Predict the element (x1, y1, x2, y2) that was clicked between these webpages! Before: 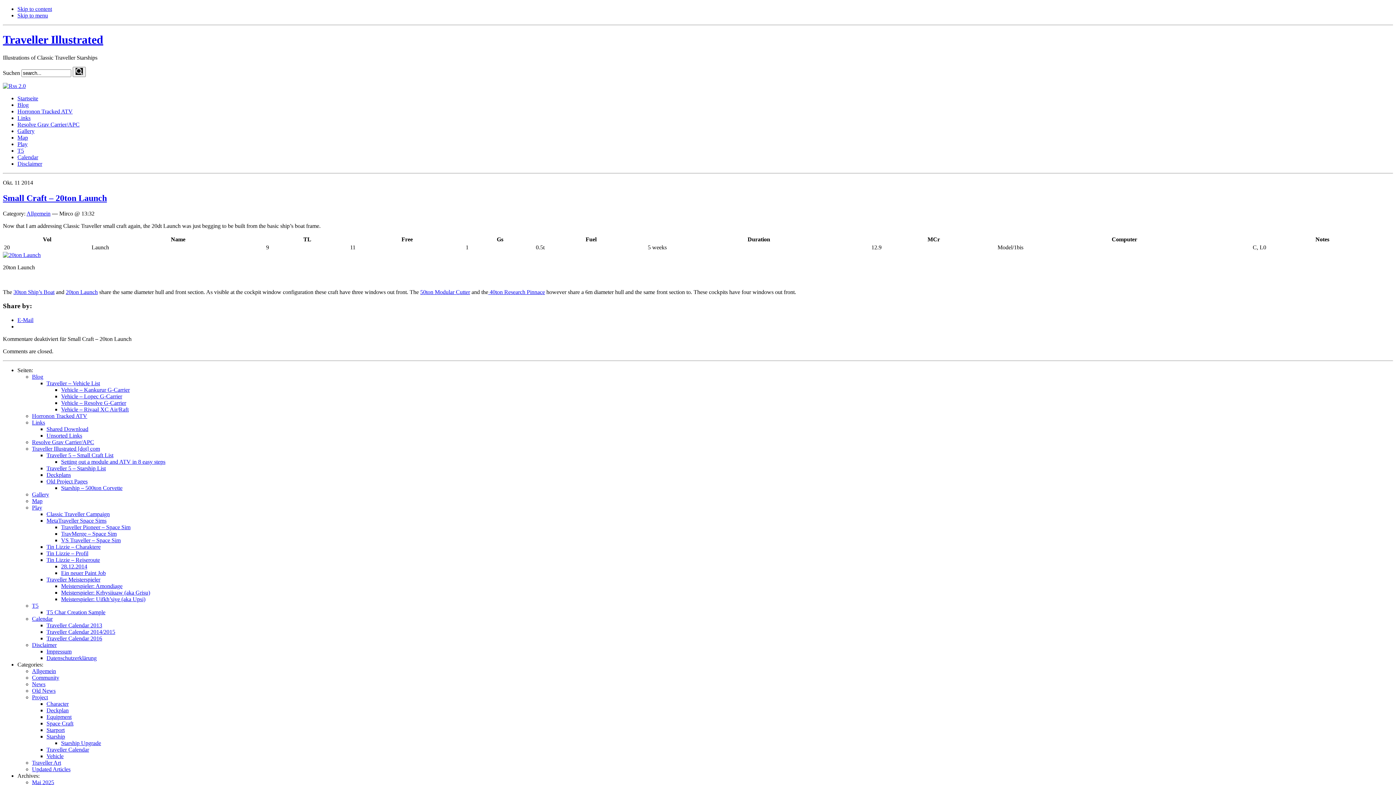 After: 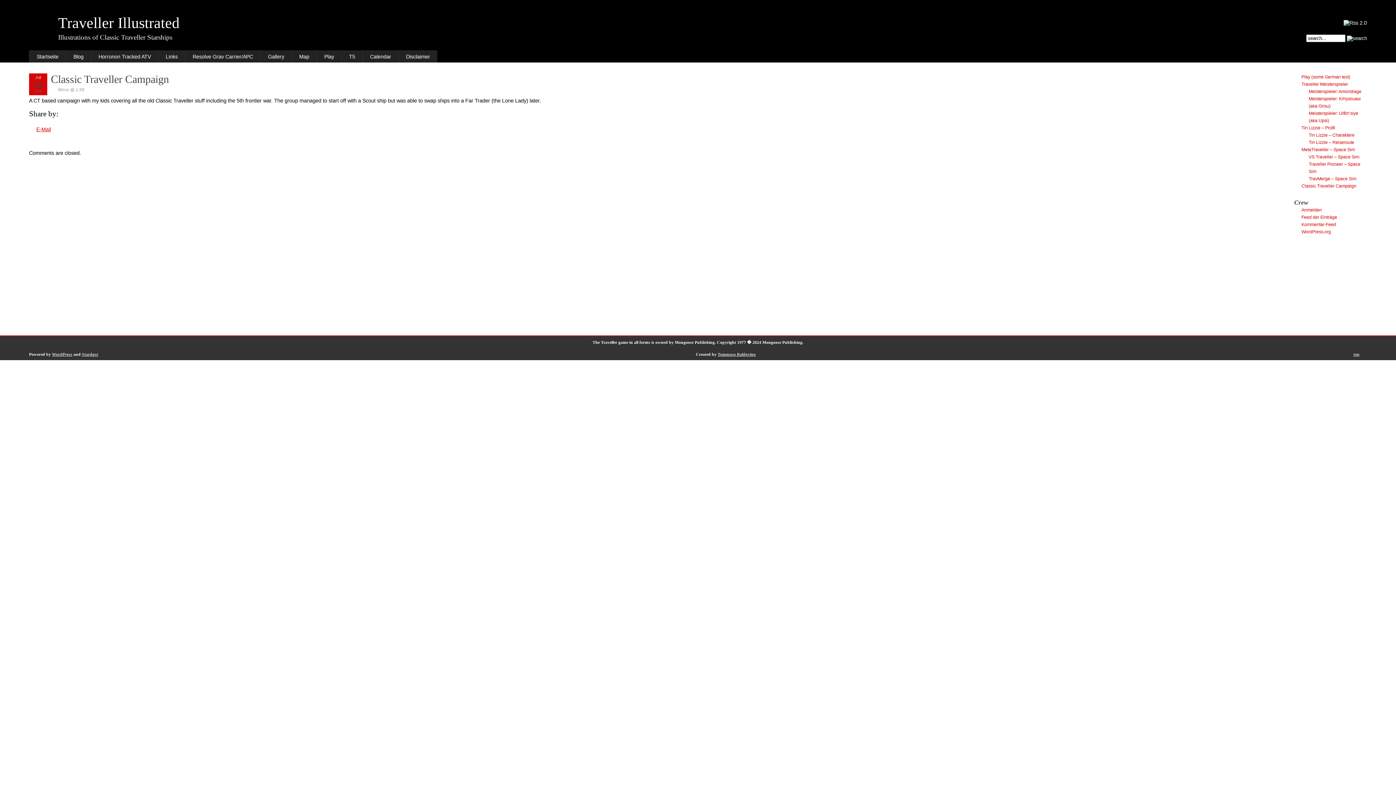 Action: label: Classic Traveller Campaign bbox: (46, 511, 109, 517)